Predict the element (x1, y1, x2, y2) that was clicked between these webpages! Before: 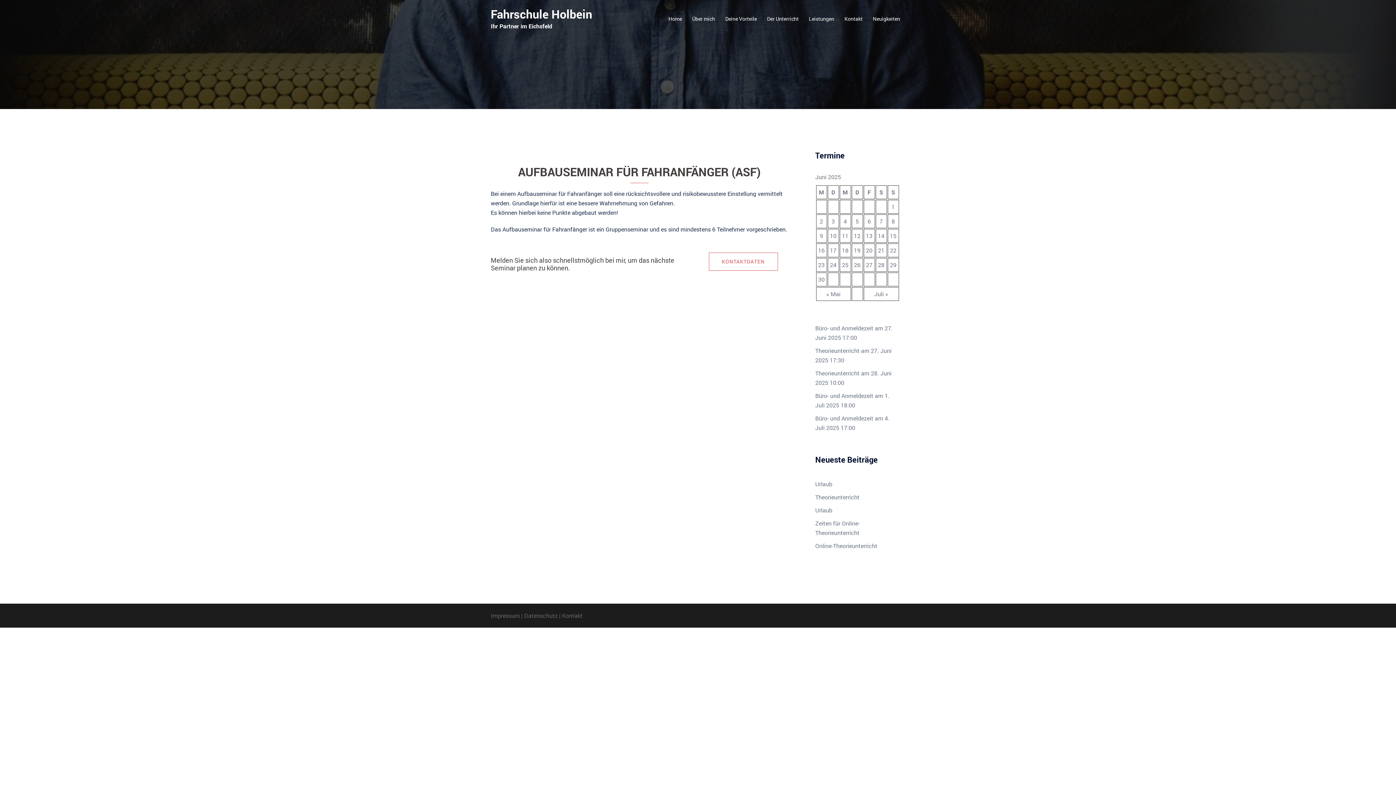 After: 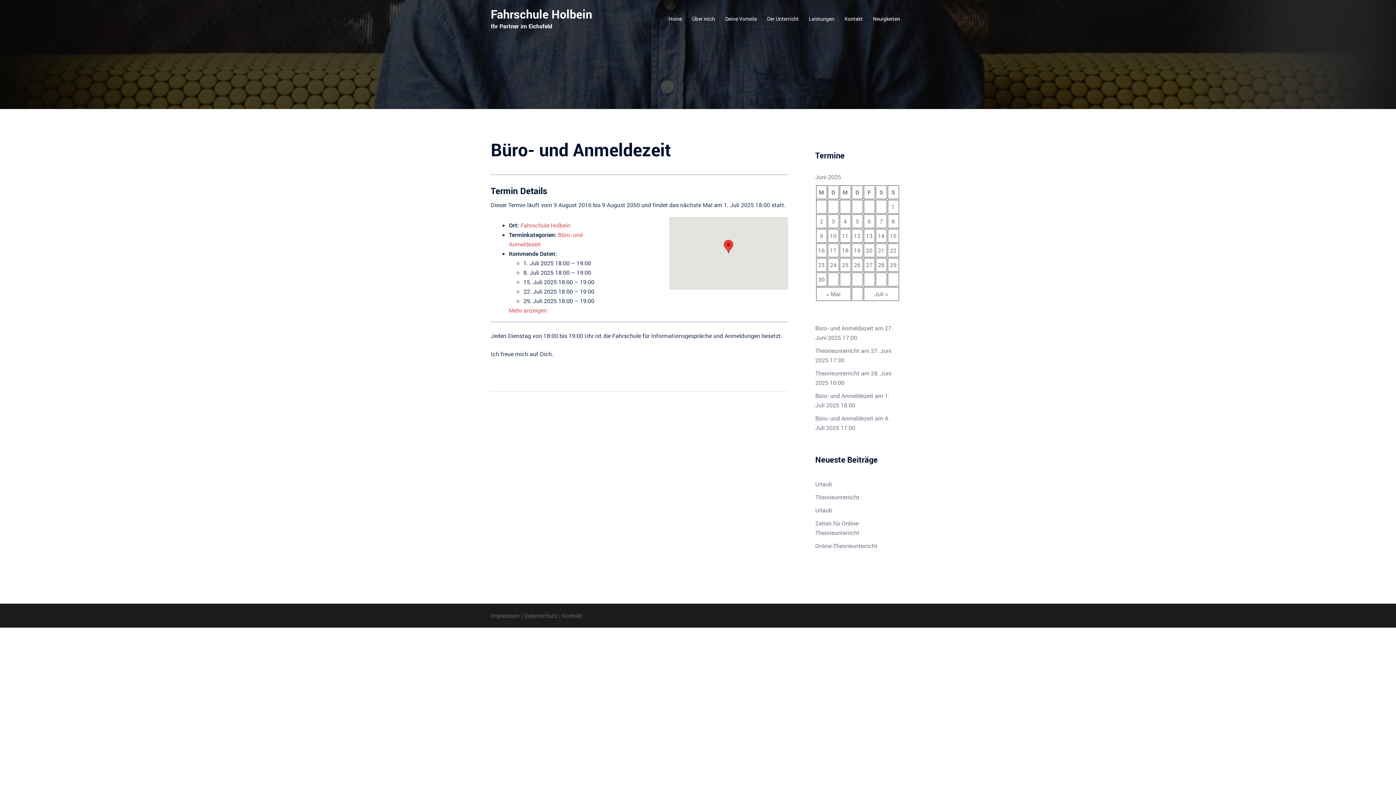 Action: label: 3 bbox: (831, 217, 835, 225)